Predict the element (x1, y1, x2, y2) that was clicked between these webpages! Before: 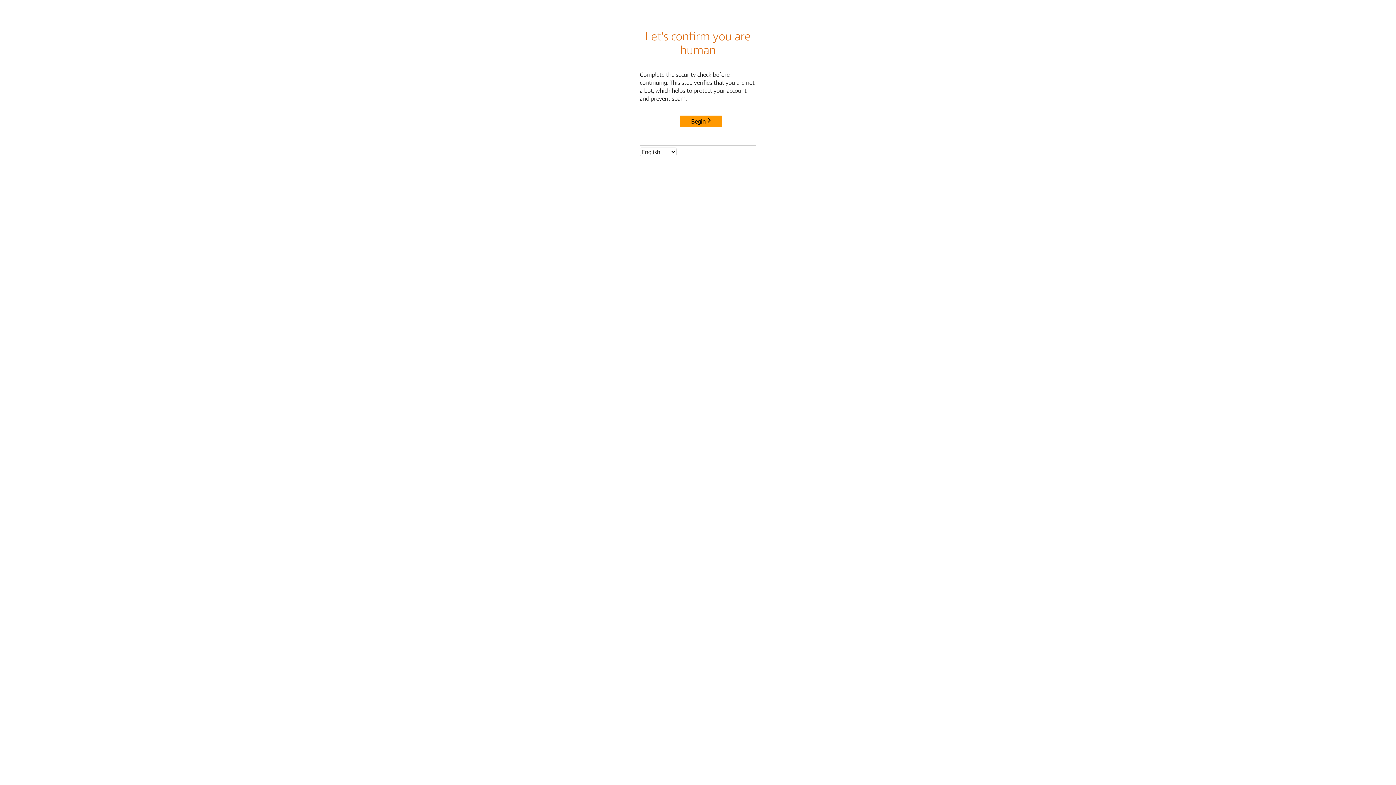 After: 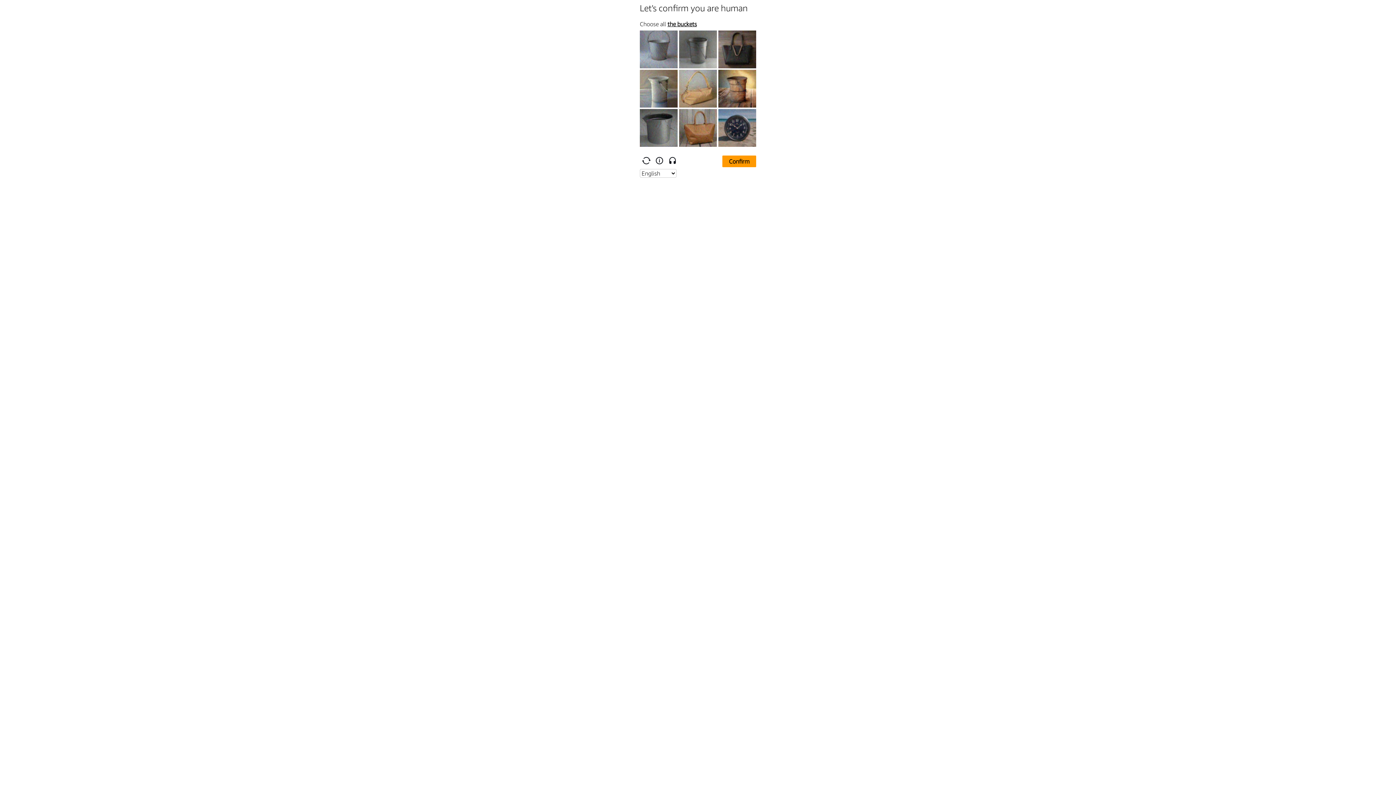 Action: label: Begin bbox: (680, 115, 722, 127)